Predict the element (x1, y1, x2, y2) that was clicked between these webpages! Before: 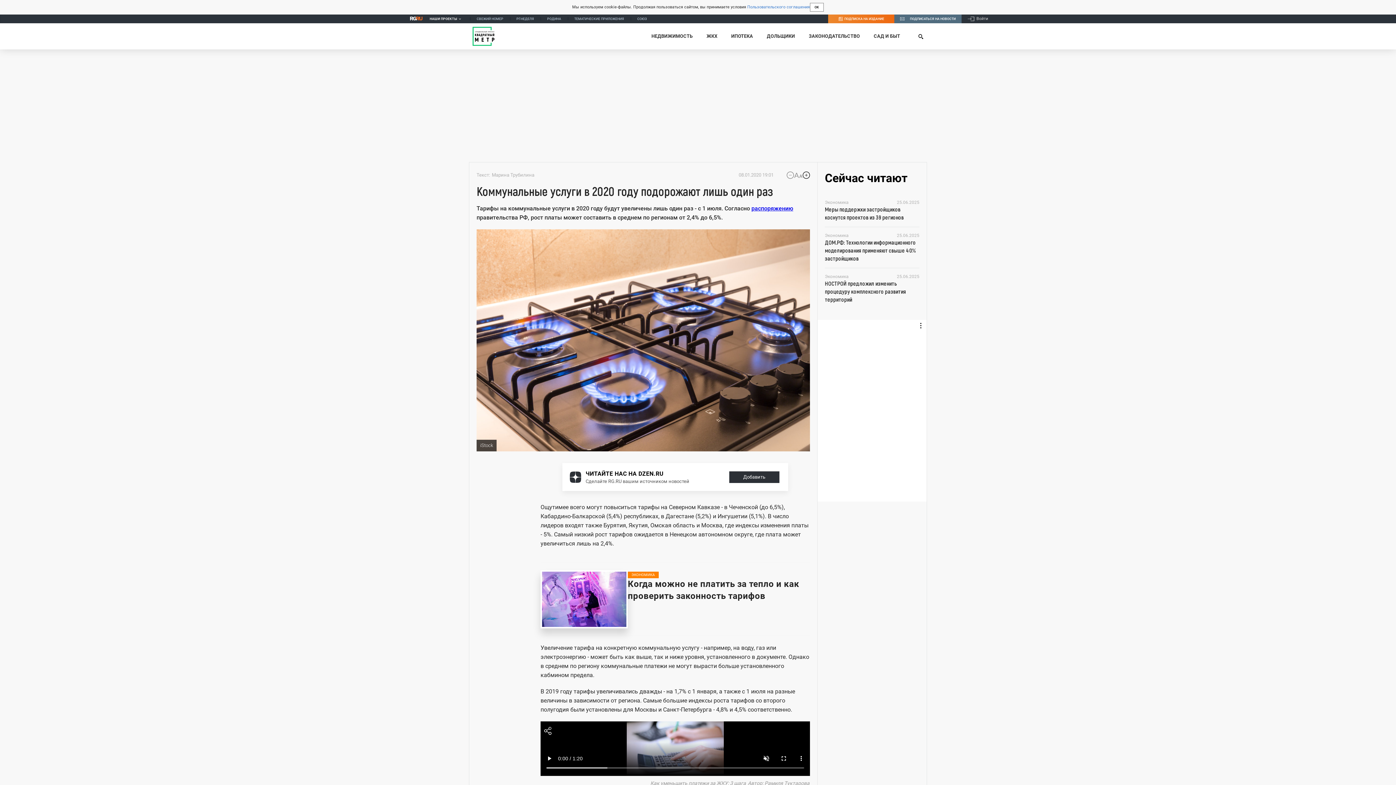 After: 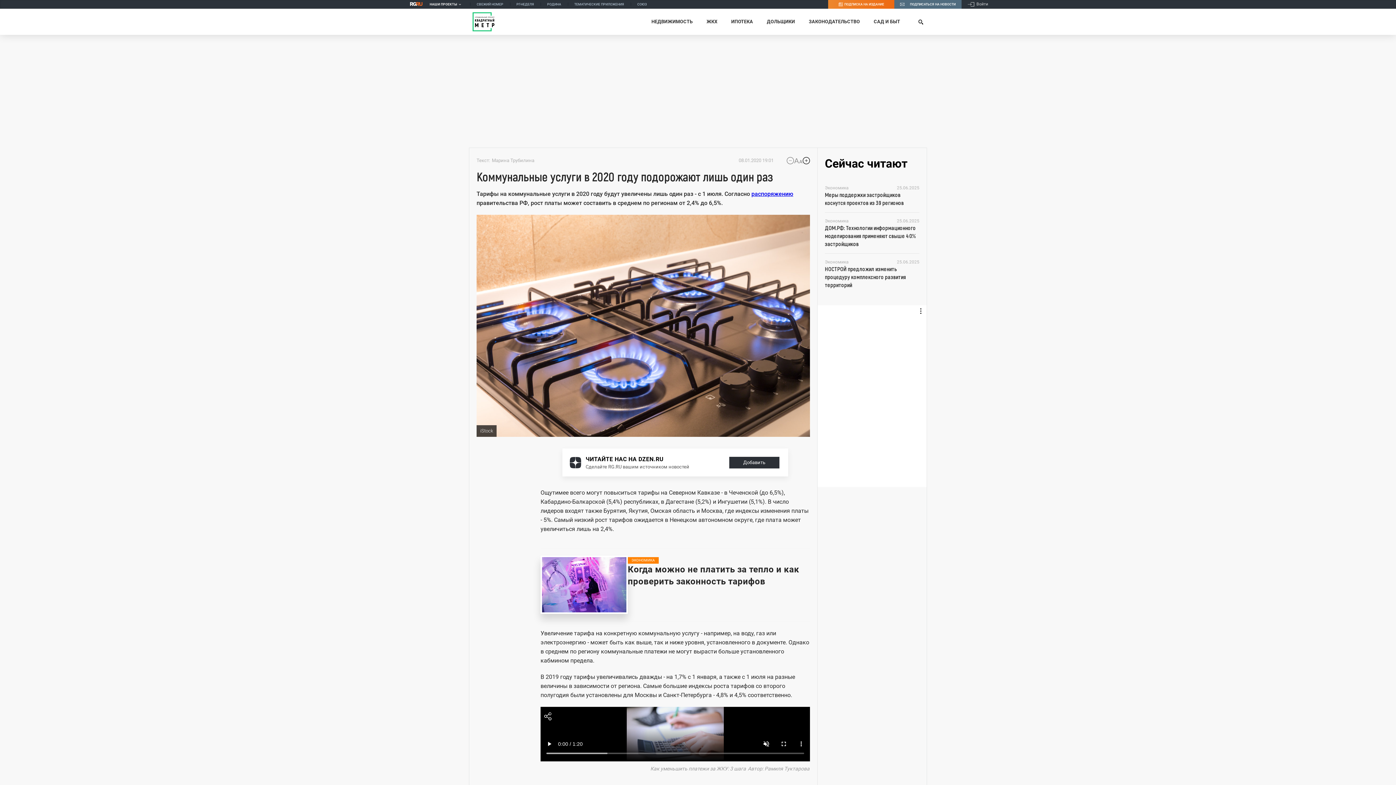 Action: bbox: (810, 2, 824, 11) label: OK